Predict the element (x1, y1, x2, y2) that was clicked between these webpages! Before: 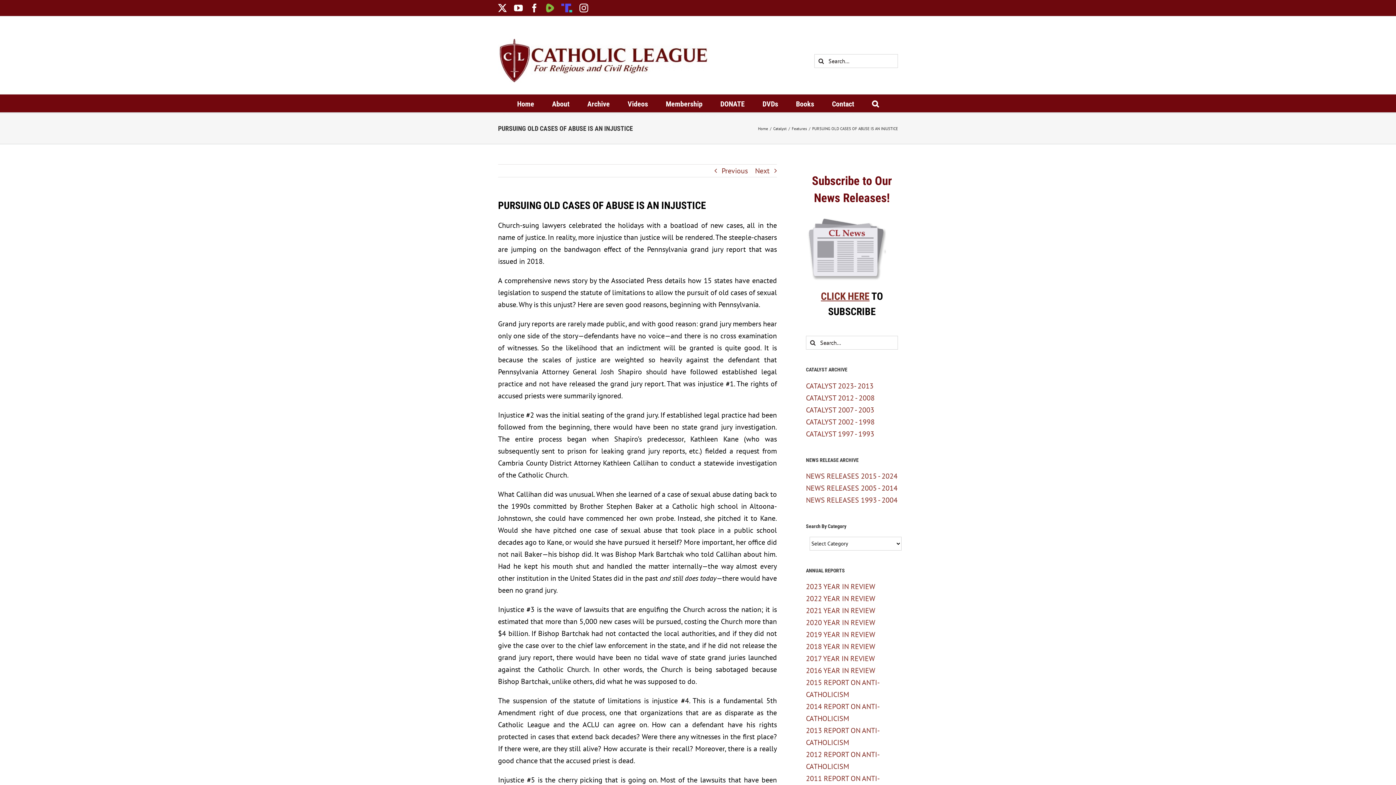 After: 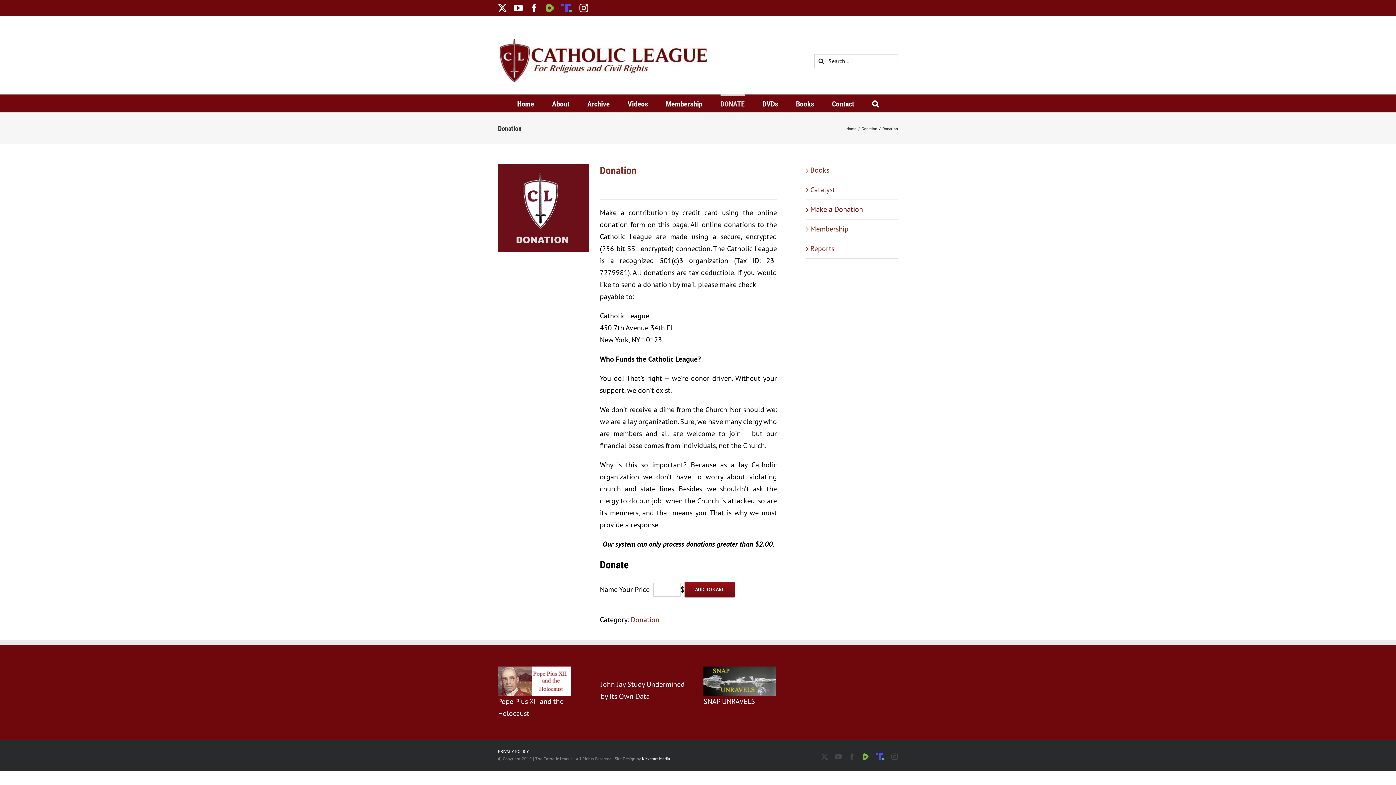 Action: label: DONATE bbox: (720, 94, 744, 112)